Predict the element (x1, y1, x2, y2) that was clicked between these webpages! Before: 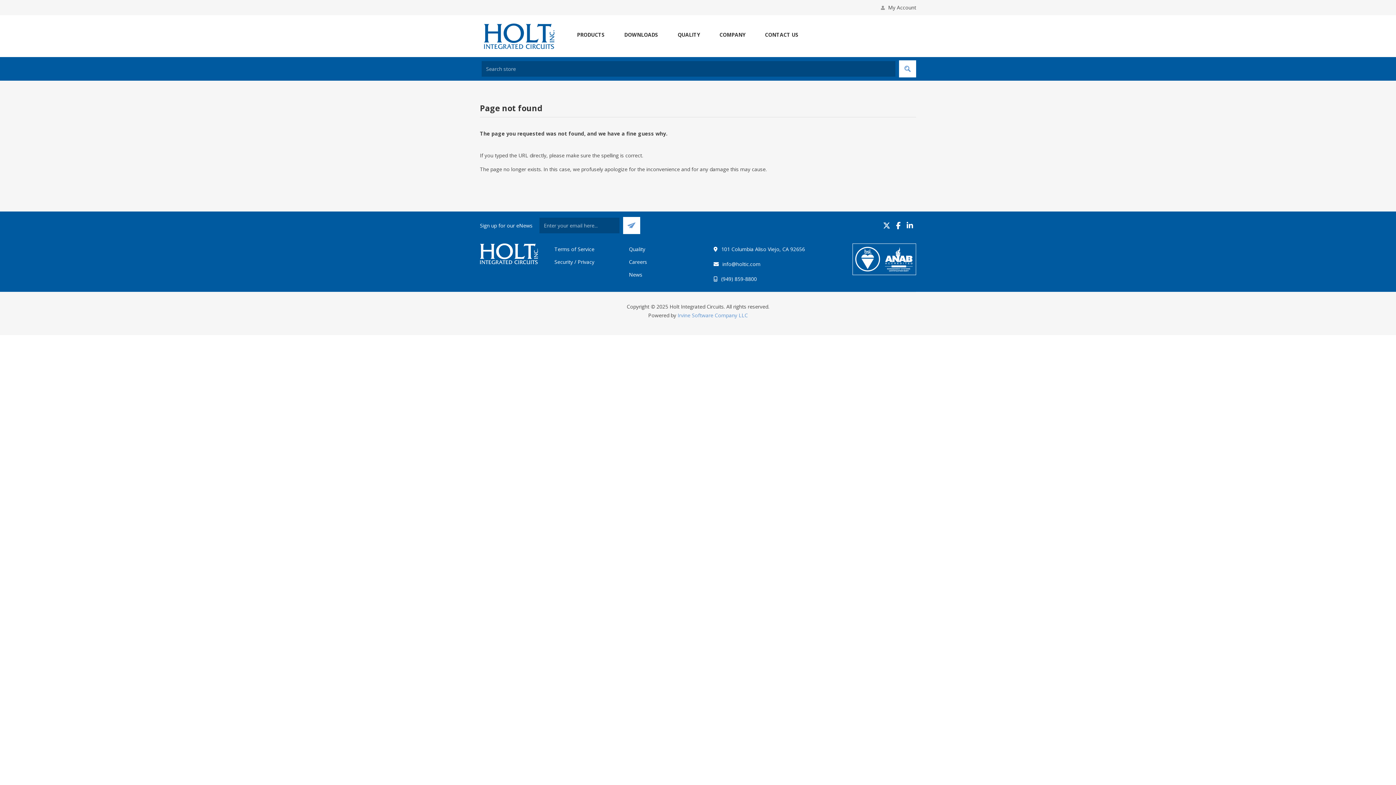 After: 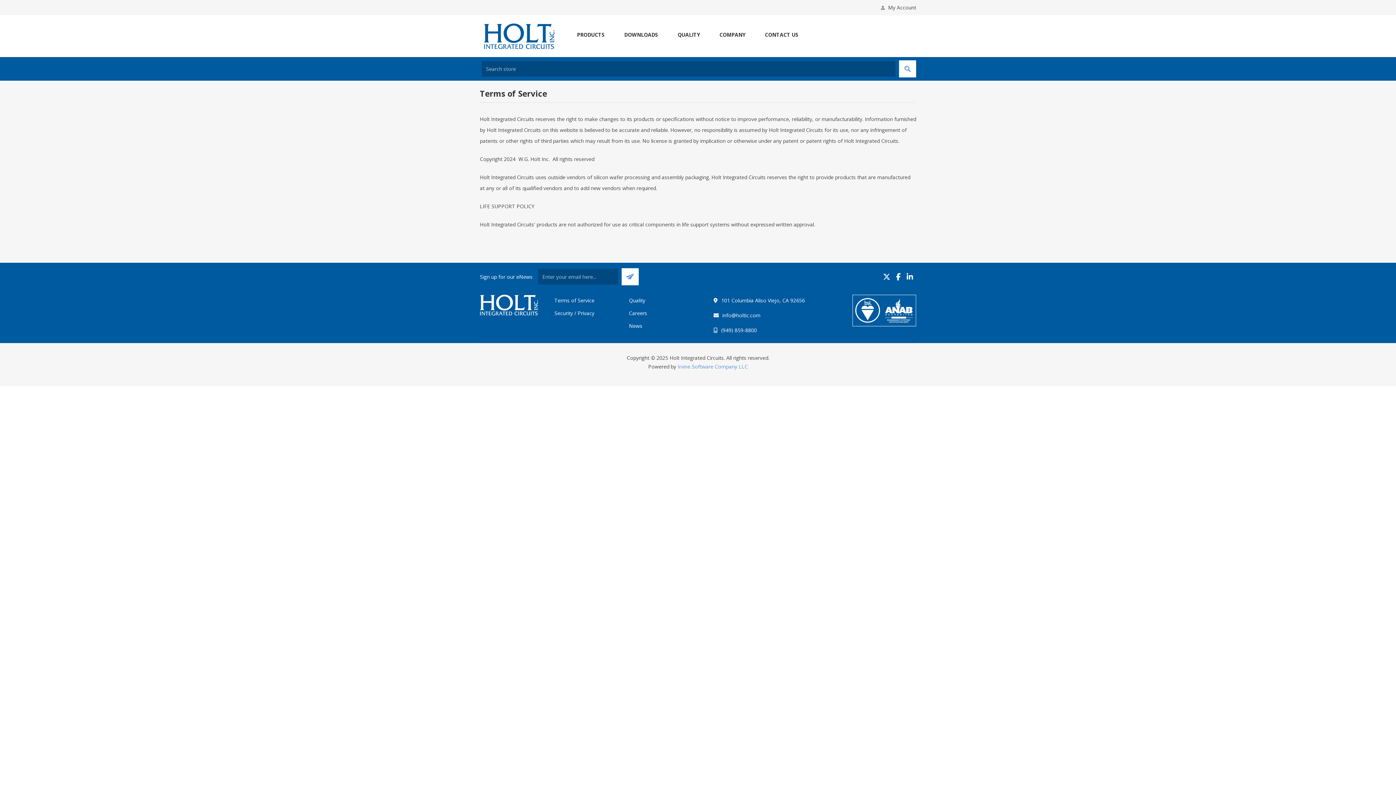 Action: label: Terms of Service bbox: (554, 245, 594, 252)